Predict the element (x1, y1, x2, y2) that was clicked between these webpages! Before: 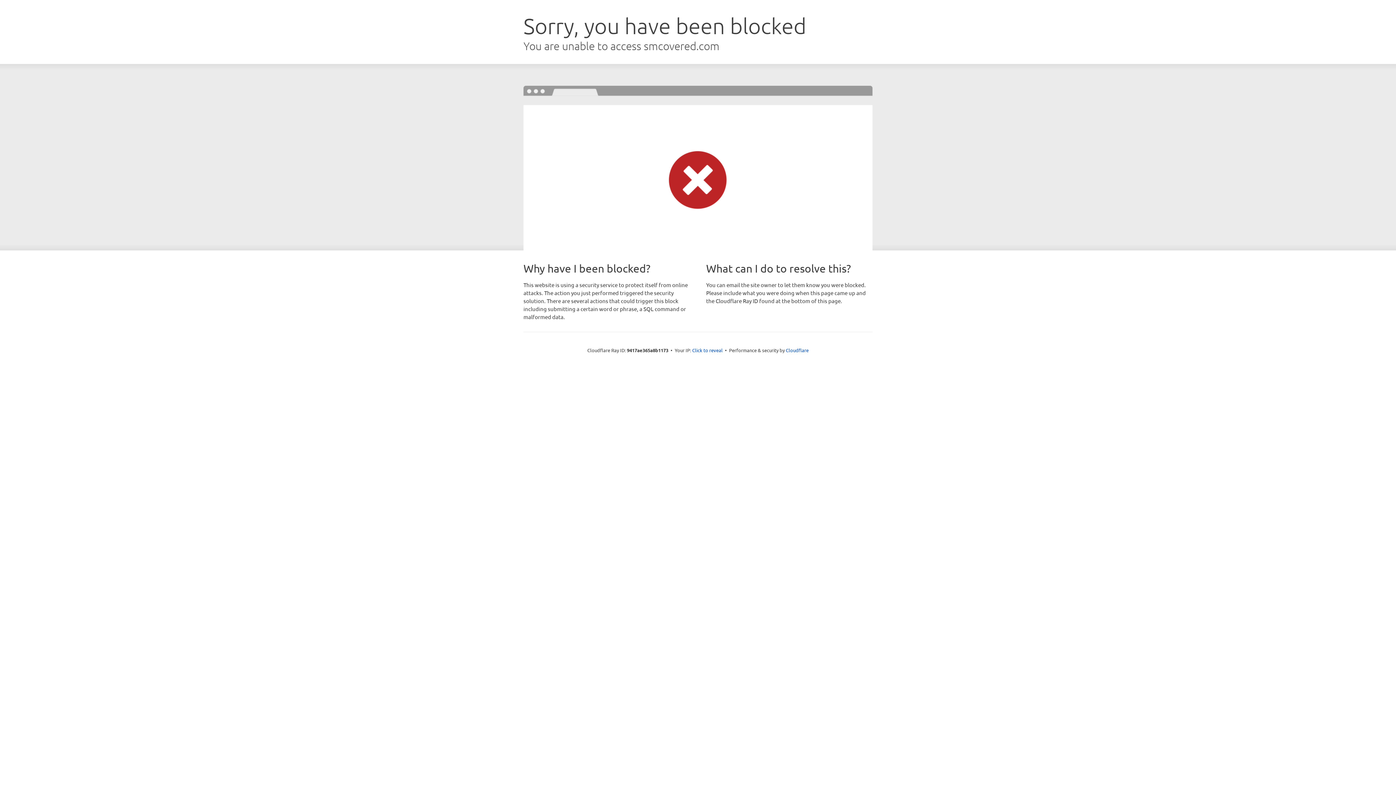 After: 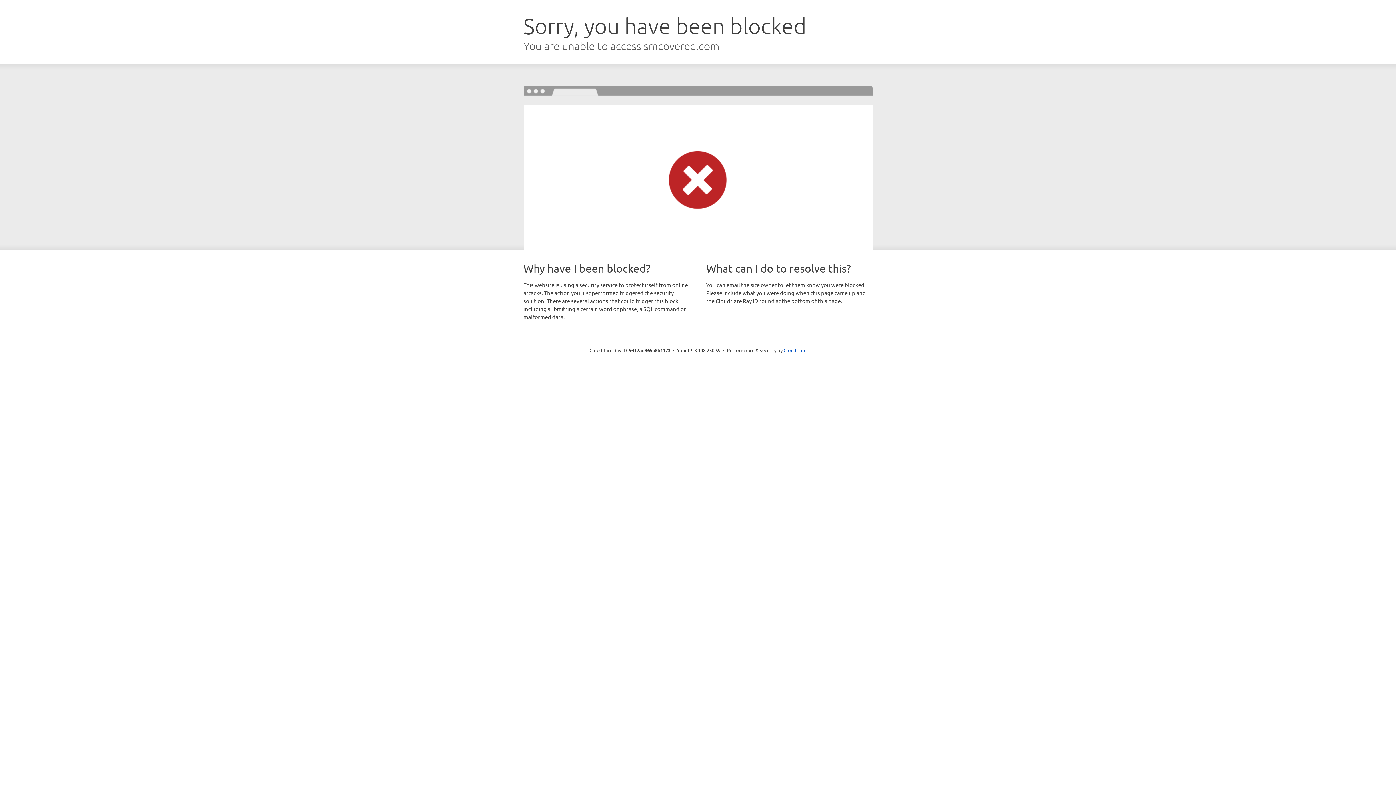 Action: bbox: (692, 346, 722, 353) label: Click to reveal